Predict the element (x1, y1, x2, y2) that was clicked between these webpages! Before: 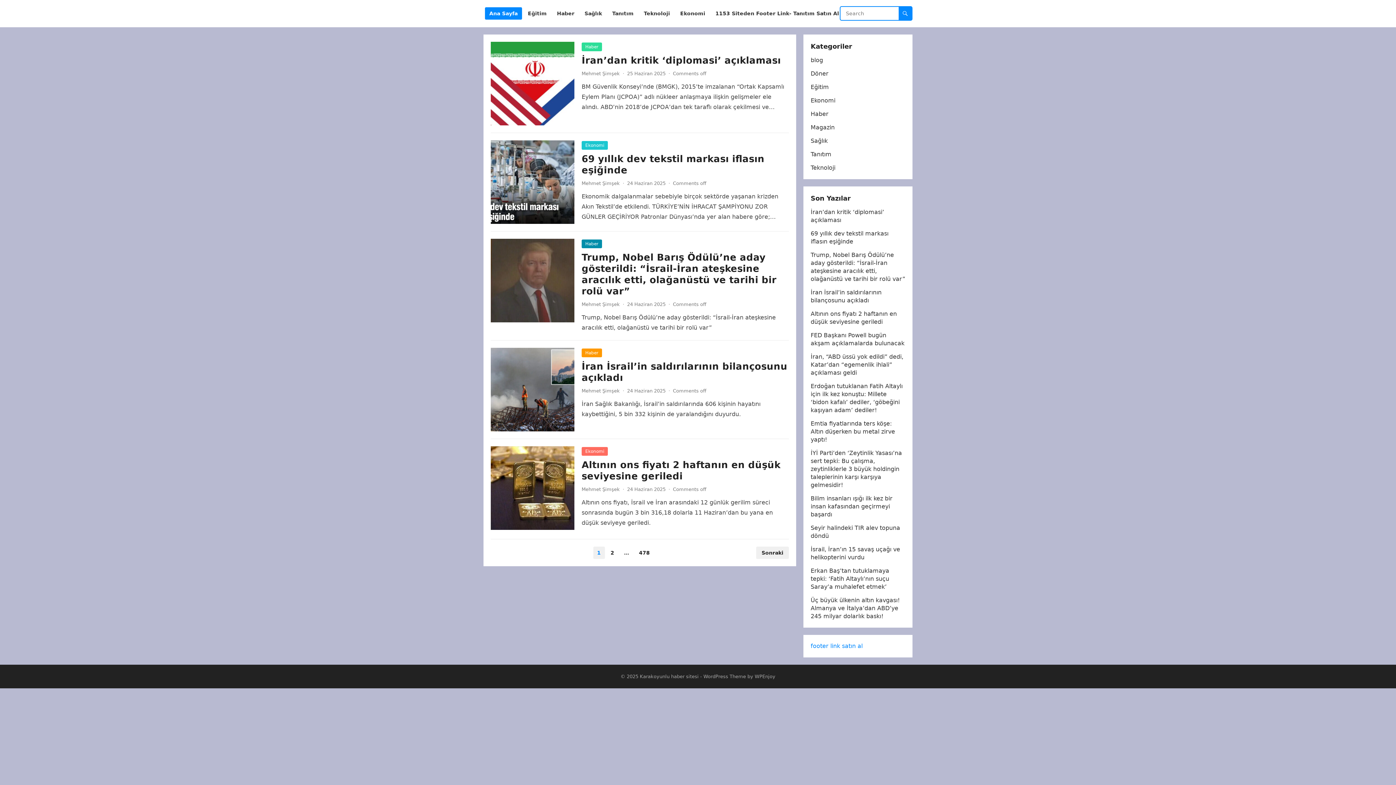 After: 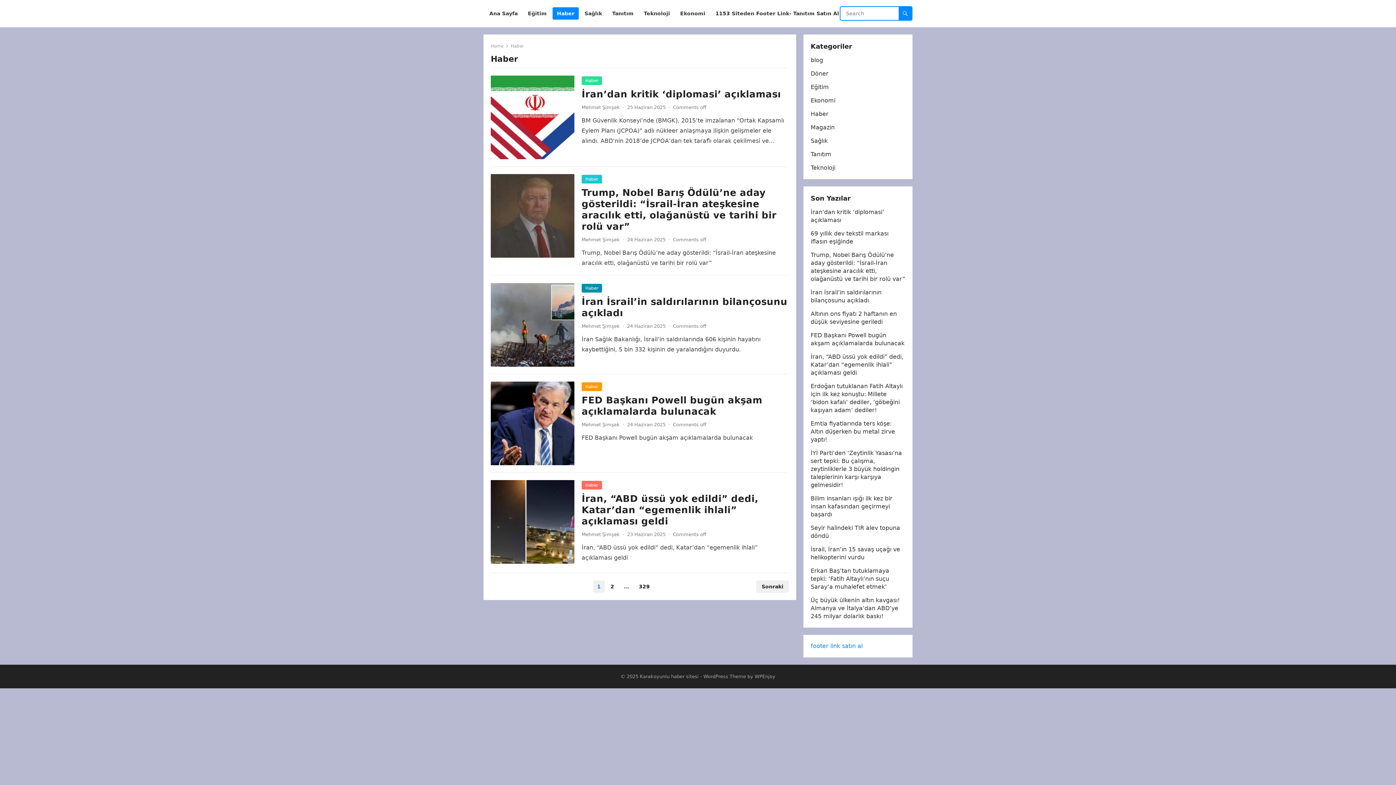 Action: label: Haber bbox: (810, 110, 828, 117)